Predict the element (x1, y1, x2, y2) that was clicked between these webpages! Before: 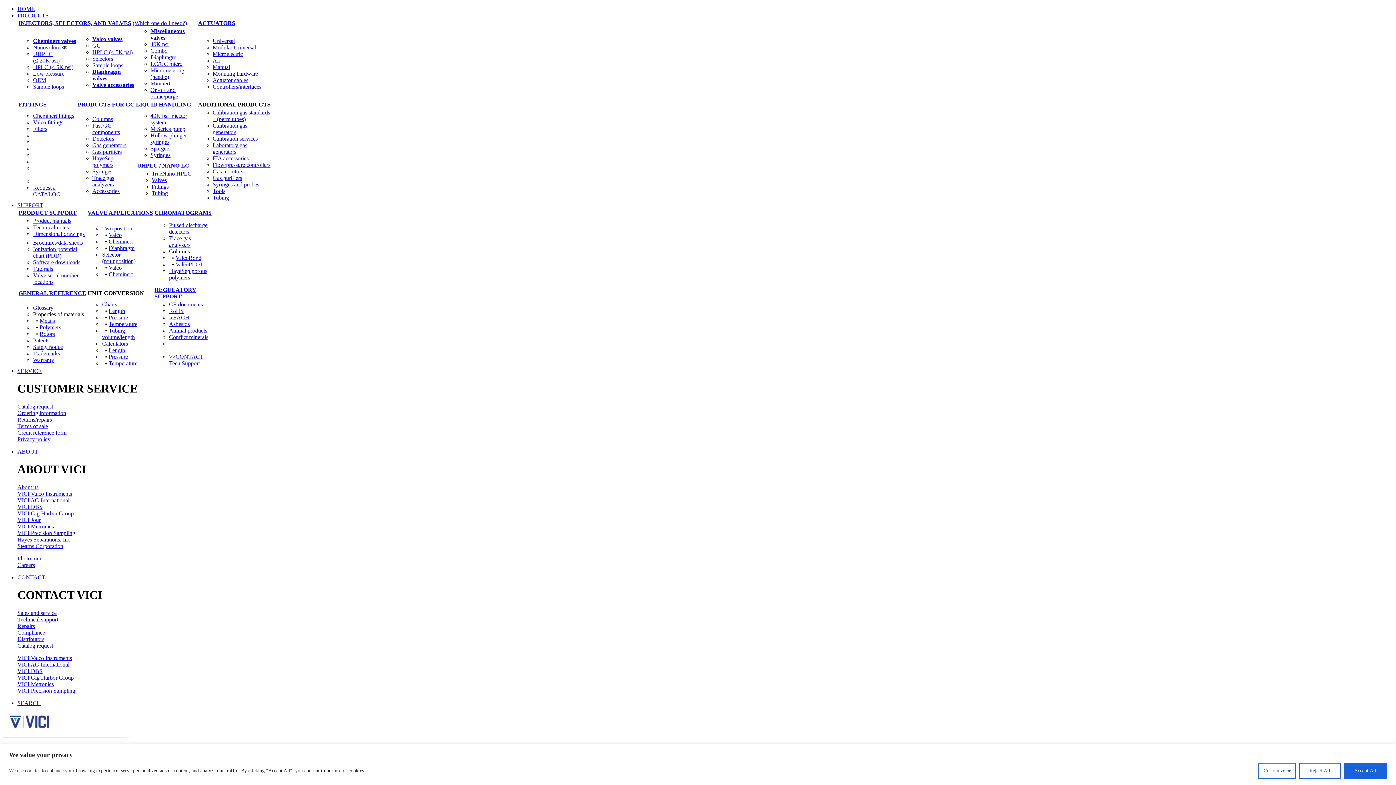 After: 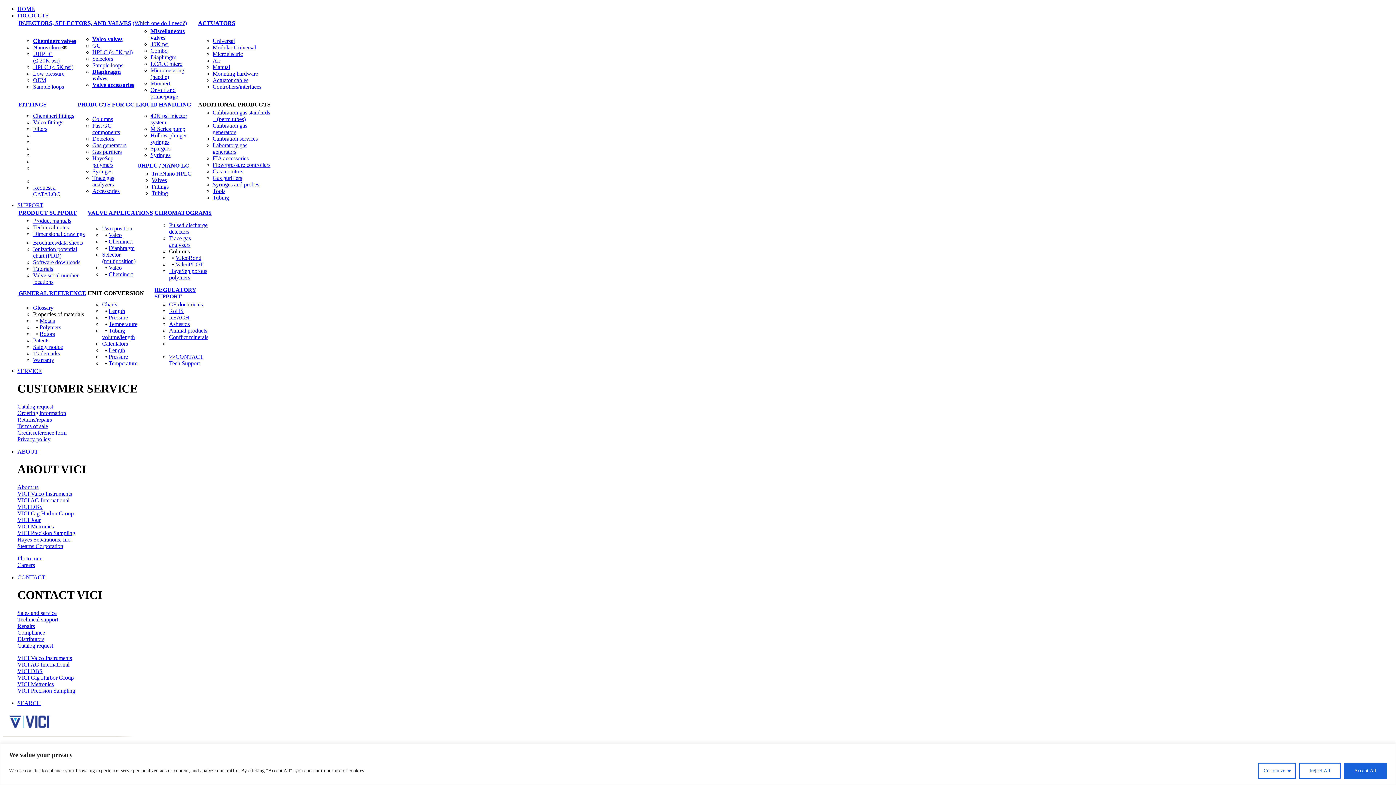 Action: bbox: (17, 642, 53, 648) label: Catalog request